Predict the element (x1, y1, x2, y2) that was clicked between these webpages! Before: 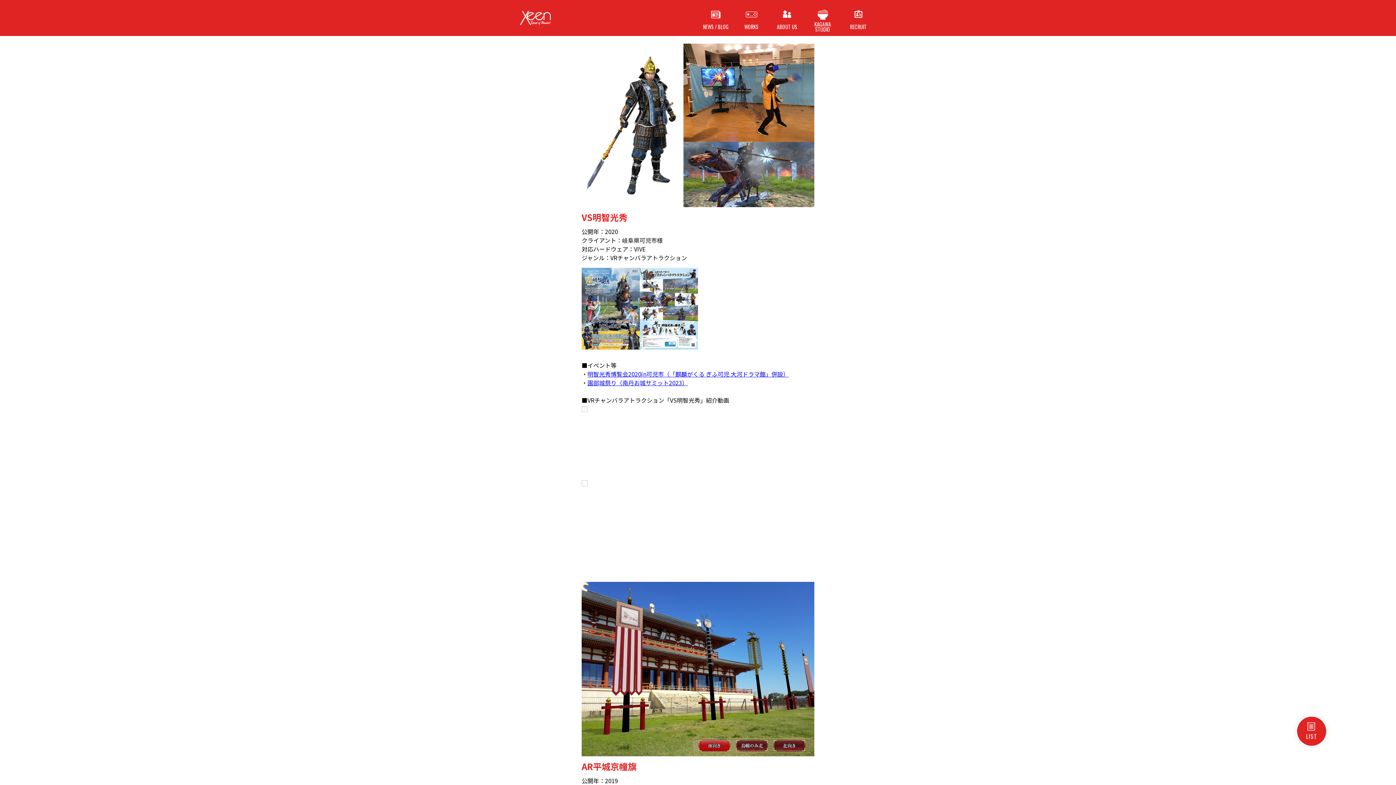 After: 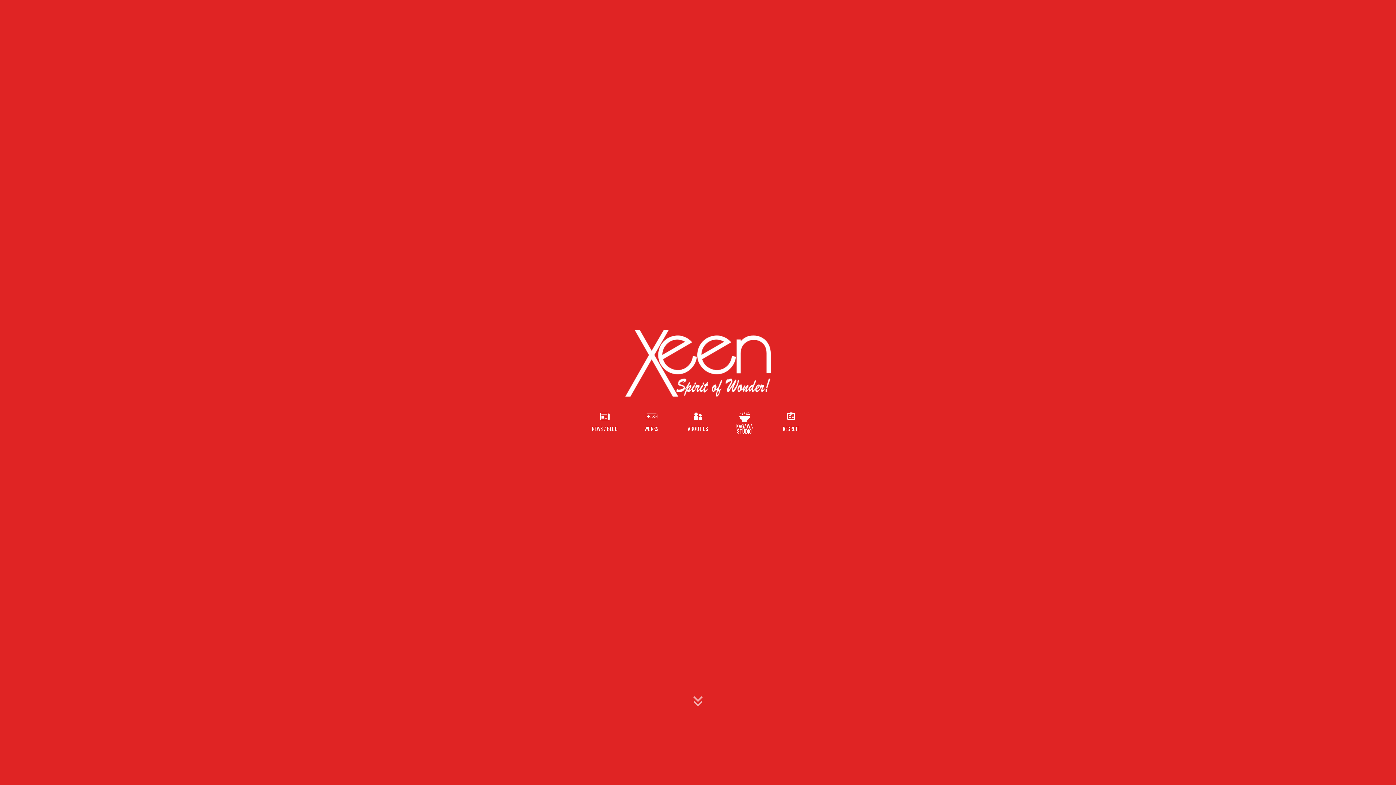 Action: bbox: (520, 10, 550, 25)